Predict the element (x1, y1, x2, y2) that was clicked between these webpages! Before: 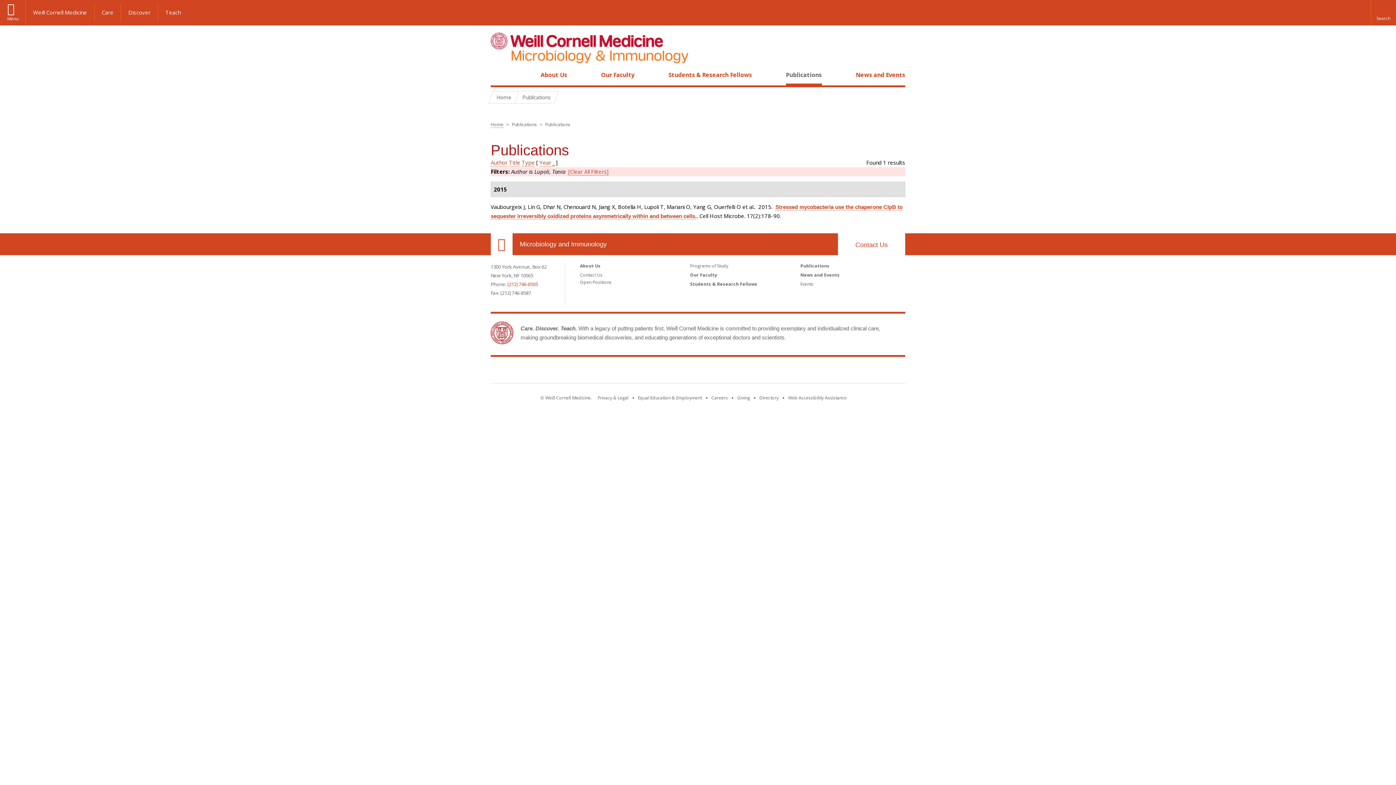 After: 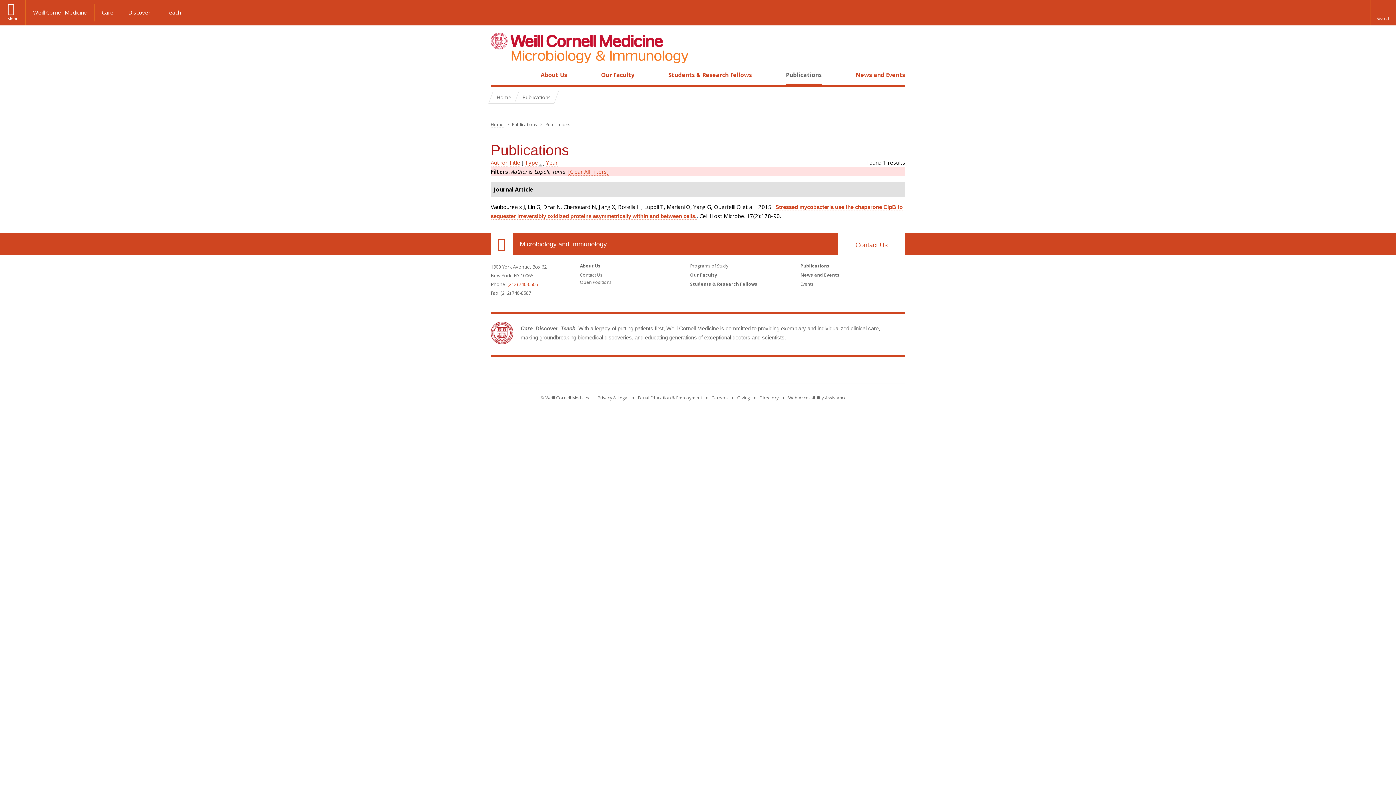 Action: bbox: (521, 158, 534, 166) label: Type